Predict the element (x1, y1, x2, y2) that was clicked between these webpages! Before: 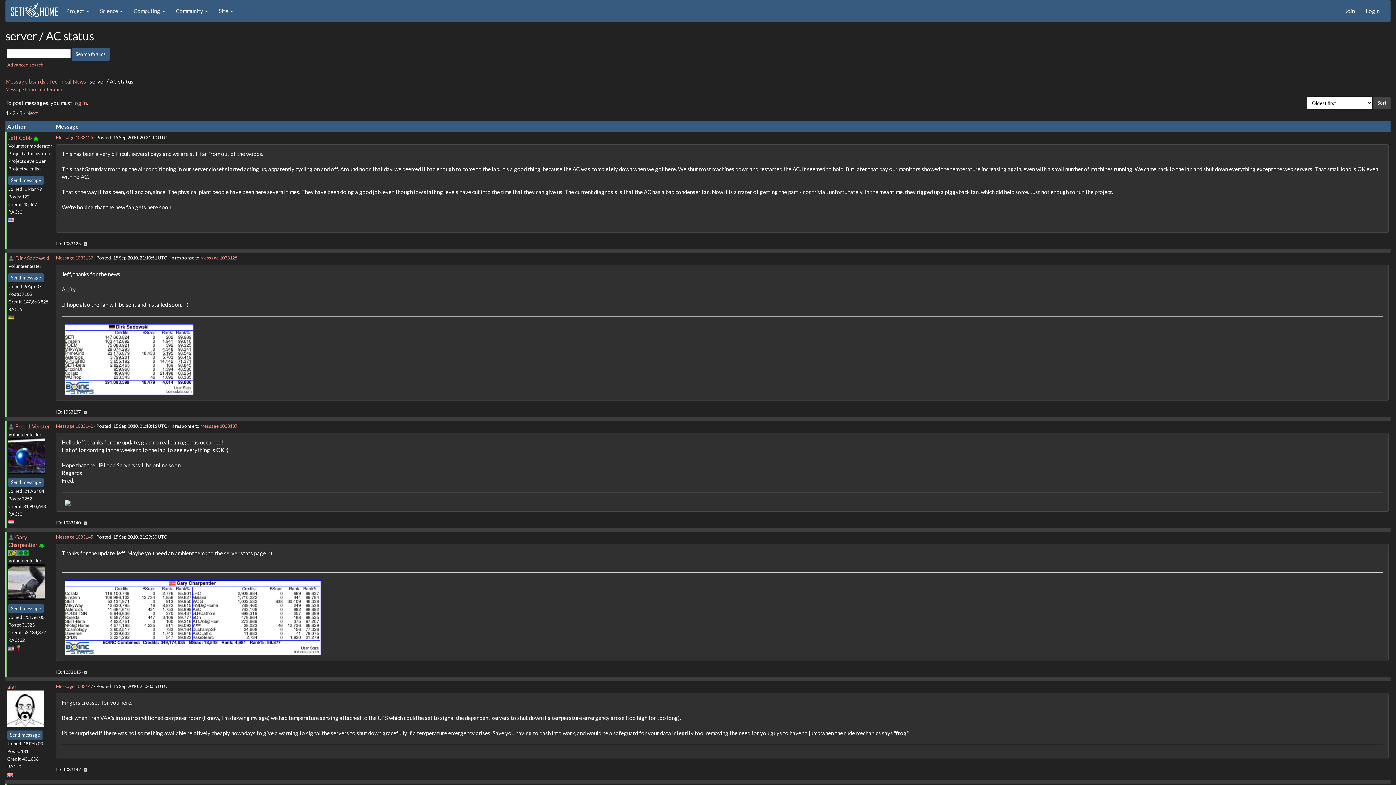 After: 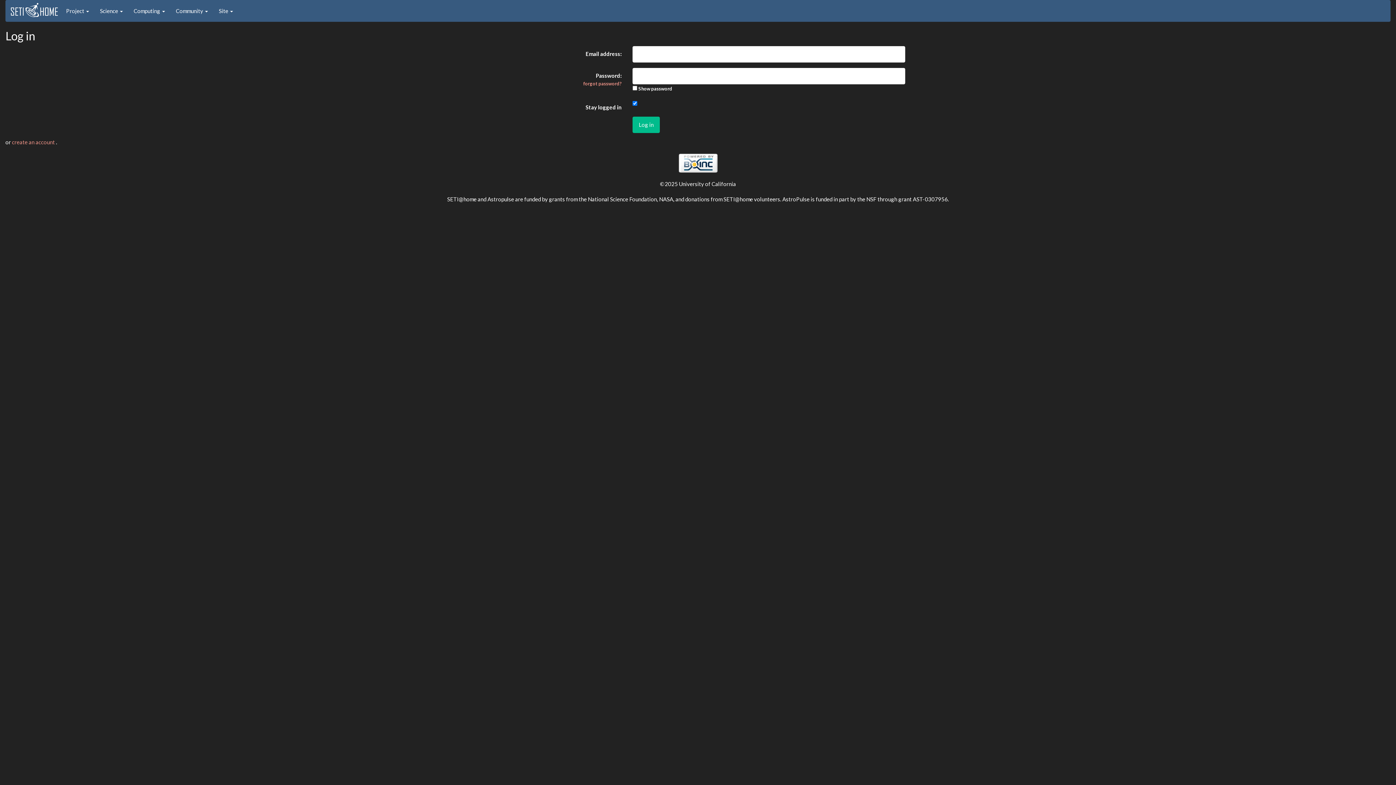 Action: bbox: (83, 409, 86, 414)